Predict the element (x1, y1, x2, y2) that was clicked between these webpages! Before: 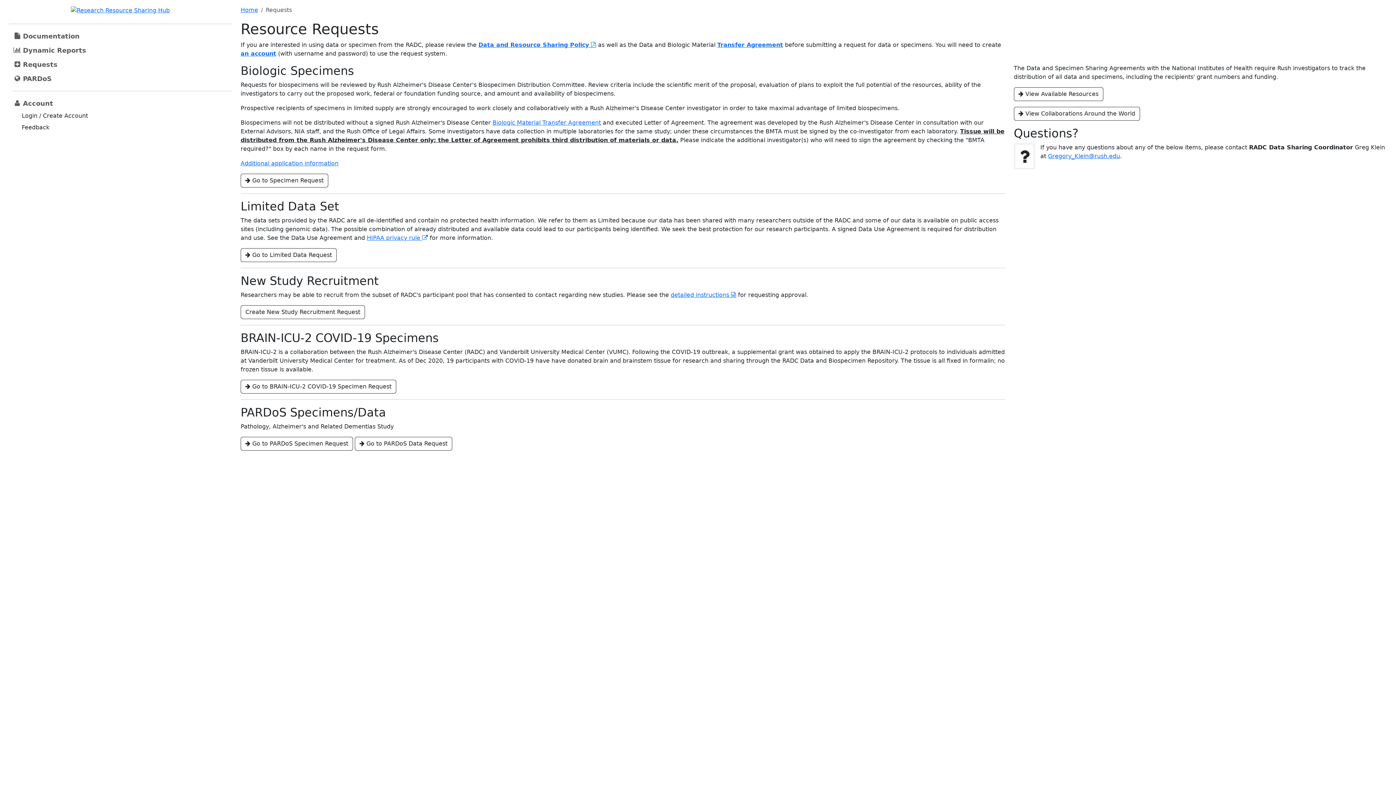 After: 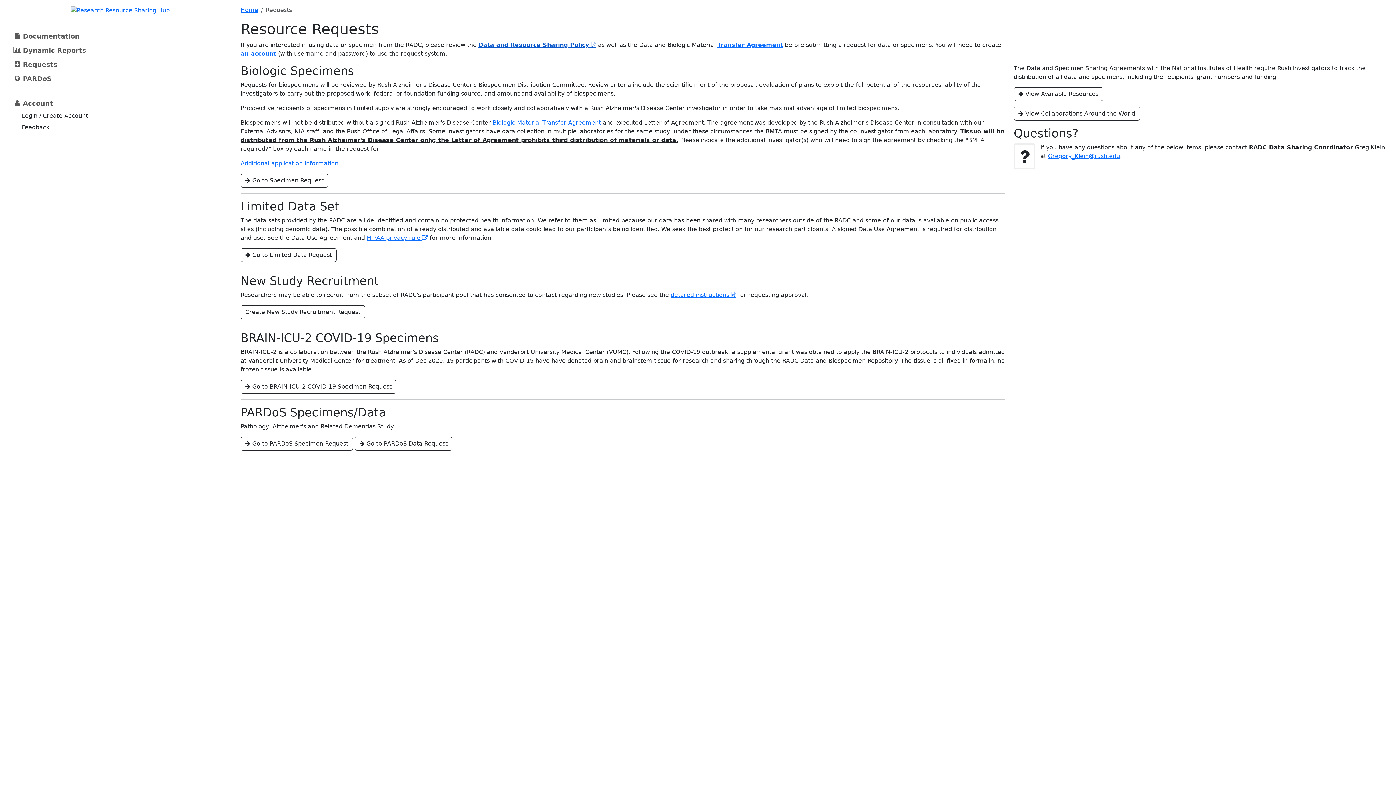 Action: label: Data and Resource Sharing Policy  bbox: (478, 41, 596, 48)